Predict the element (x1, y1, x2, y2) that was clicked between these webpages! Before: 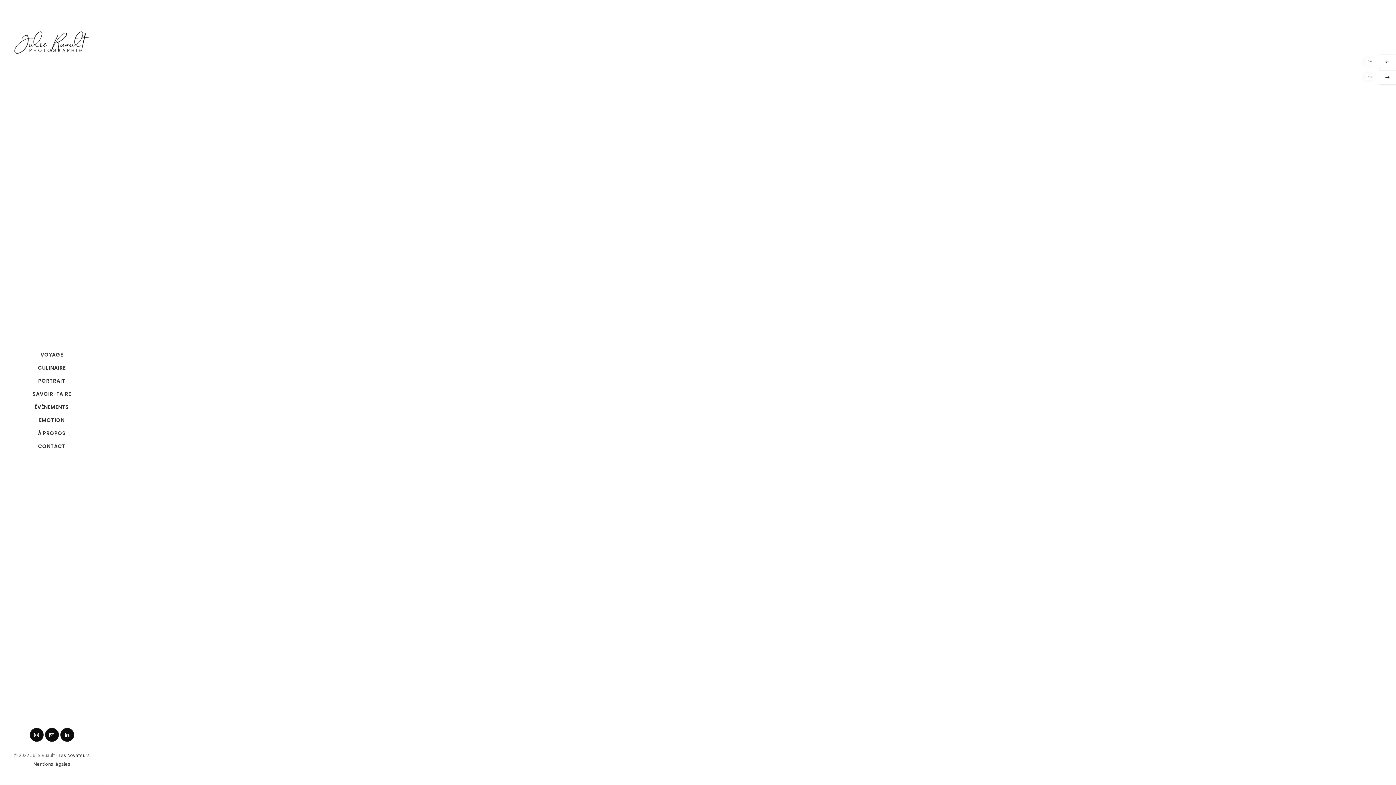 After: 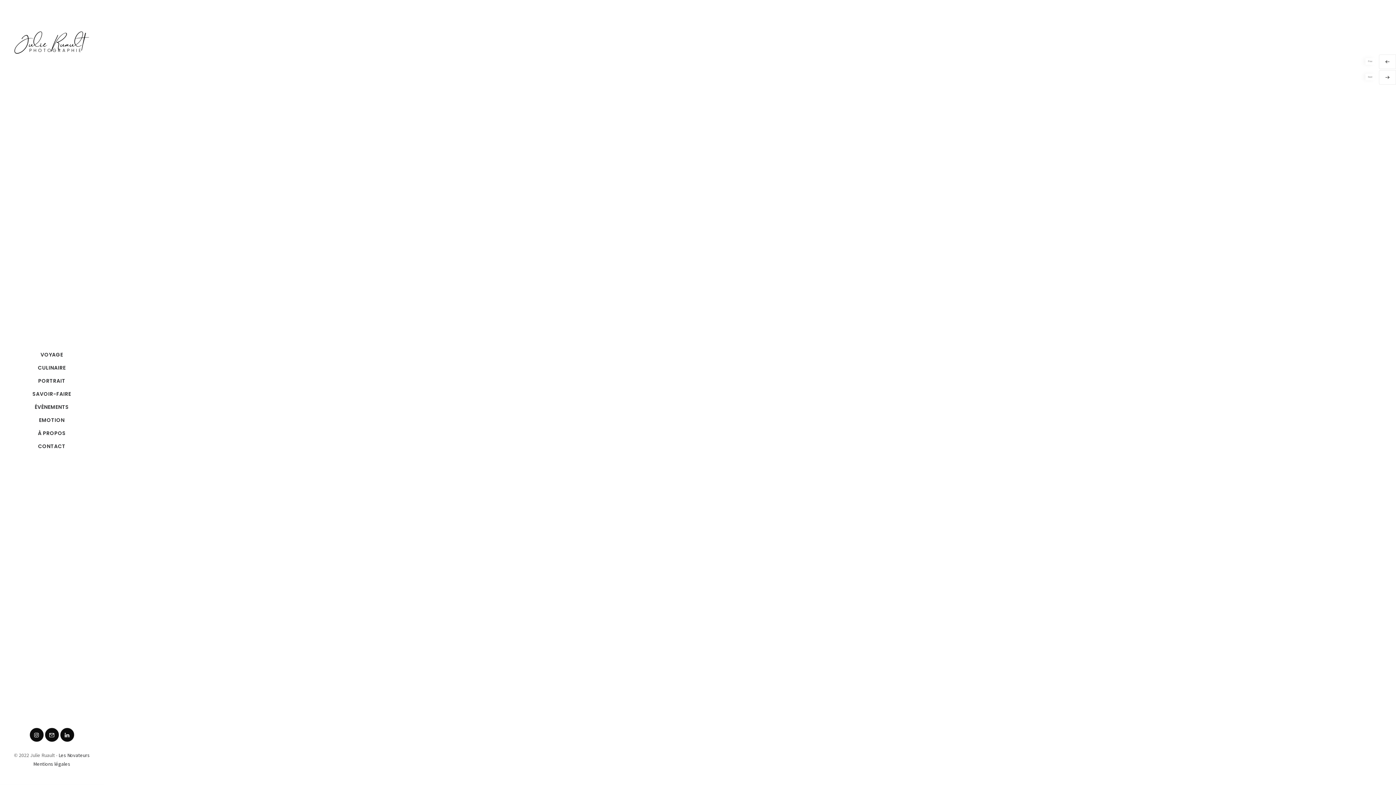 Action: bbox: (58, 752, 89, 758) label: Les Novateurs